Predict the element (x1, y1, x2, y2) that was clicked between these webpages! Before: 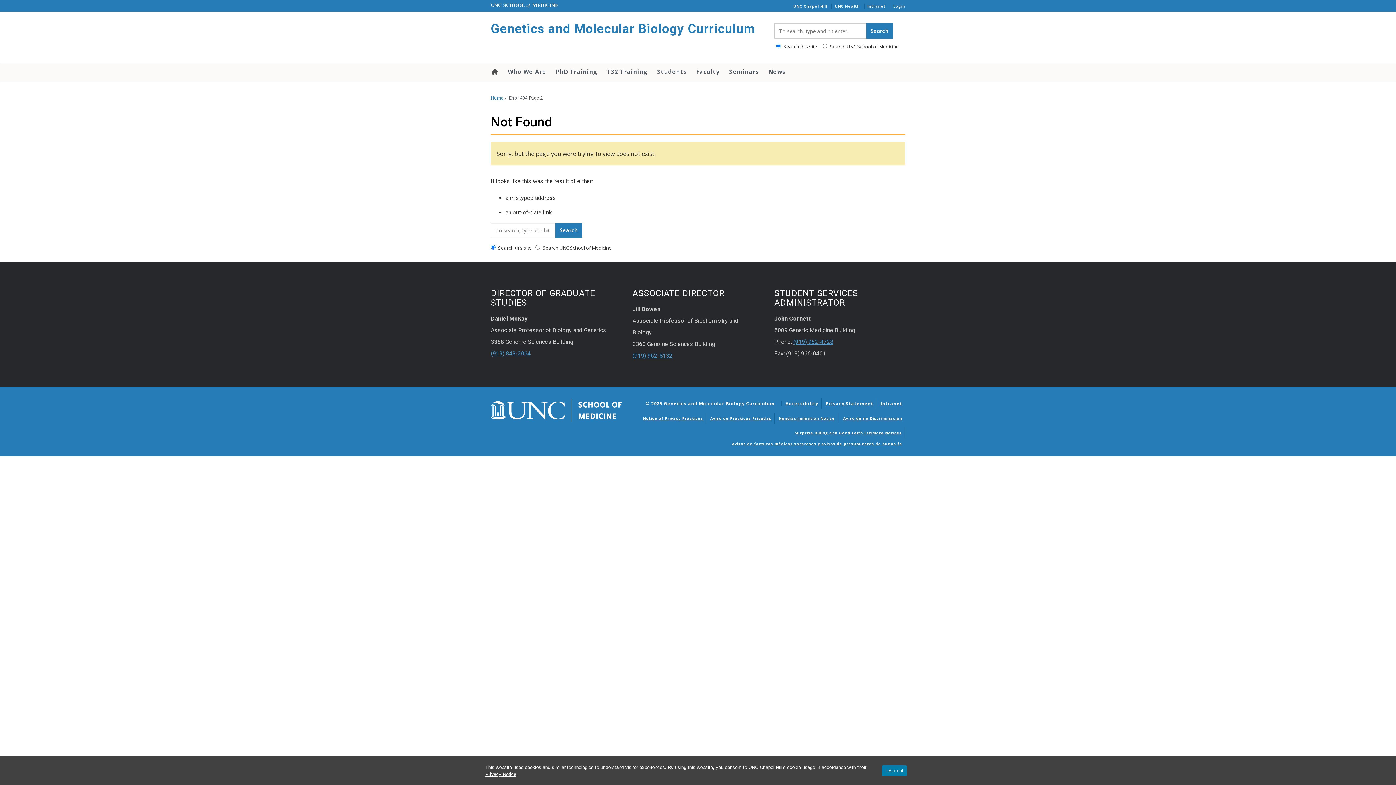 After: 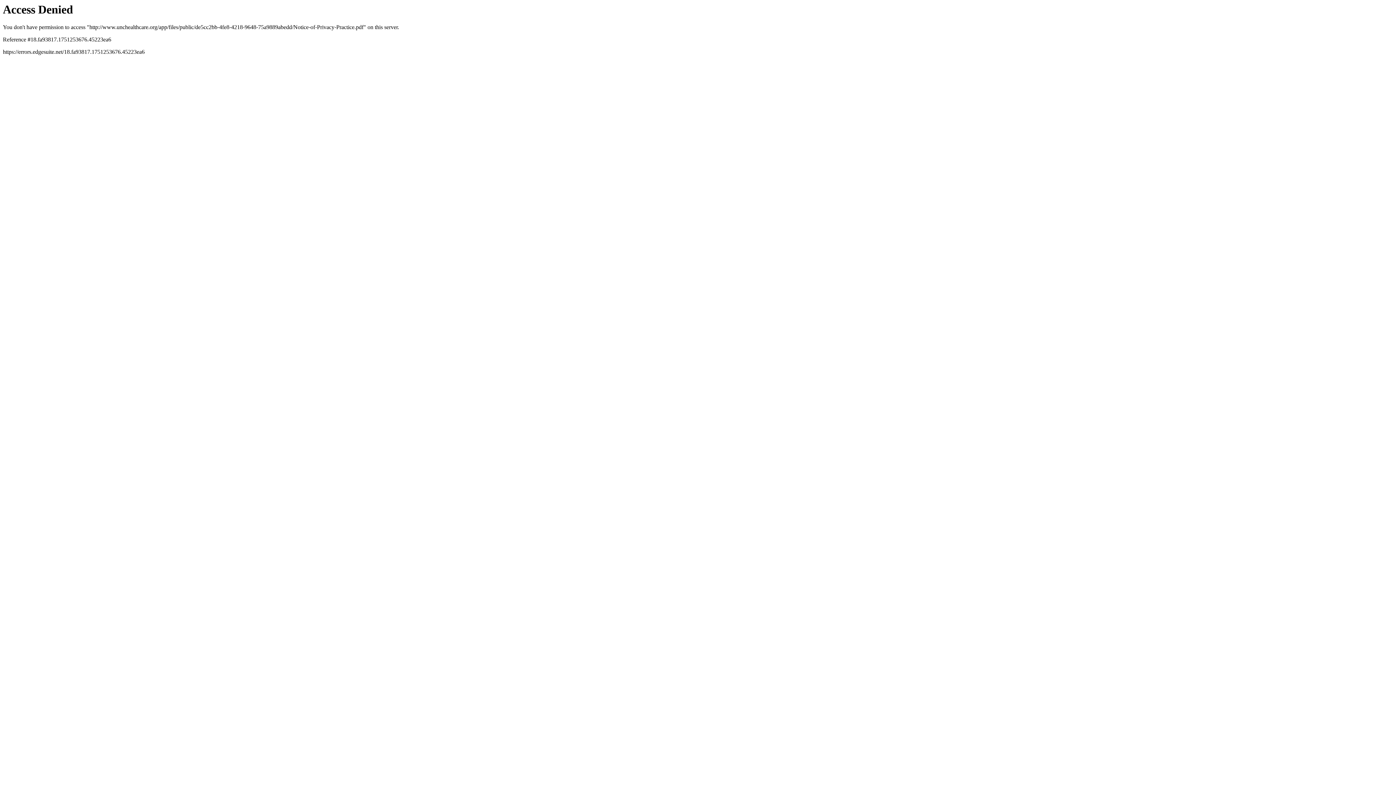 Action: bbox: (643, 415, 703, 421) label: Notice of Privacy Practices